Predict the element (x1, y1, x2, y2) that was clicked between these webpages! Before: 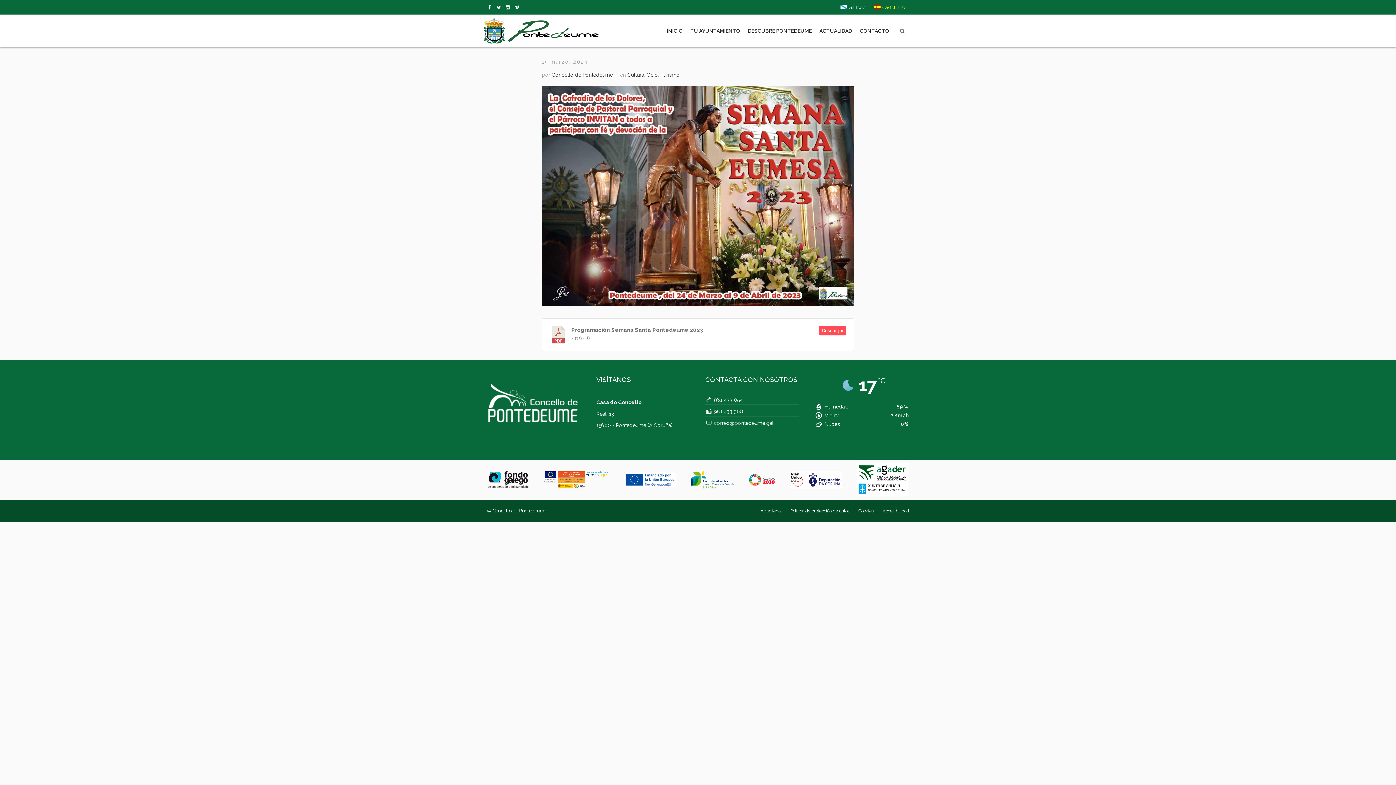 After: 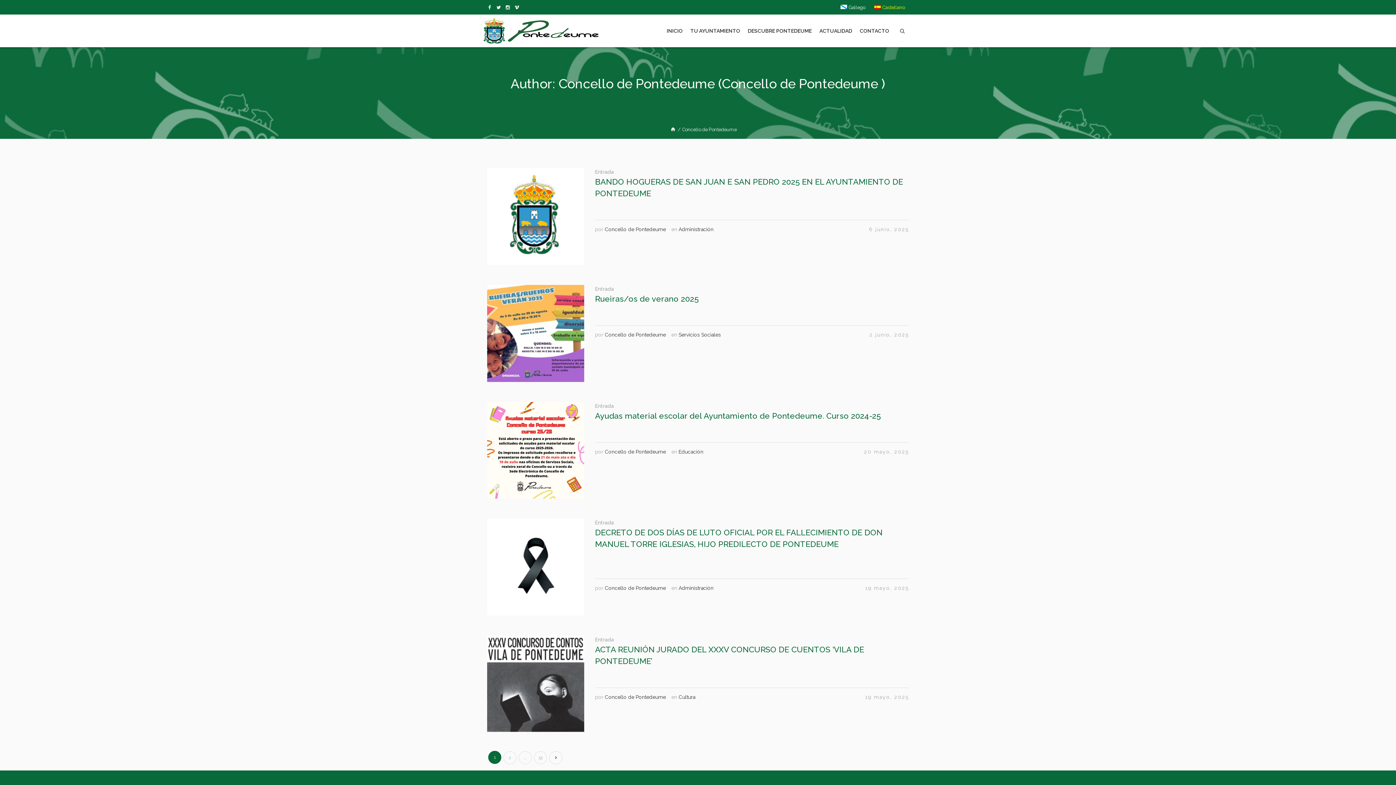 Action: label: Concello de Pontedeume bbox: (551, 72, 613, 77)